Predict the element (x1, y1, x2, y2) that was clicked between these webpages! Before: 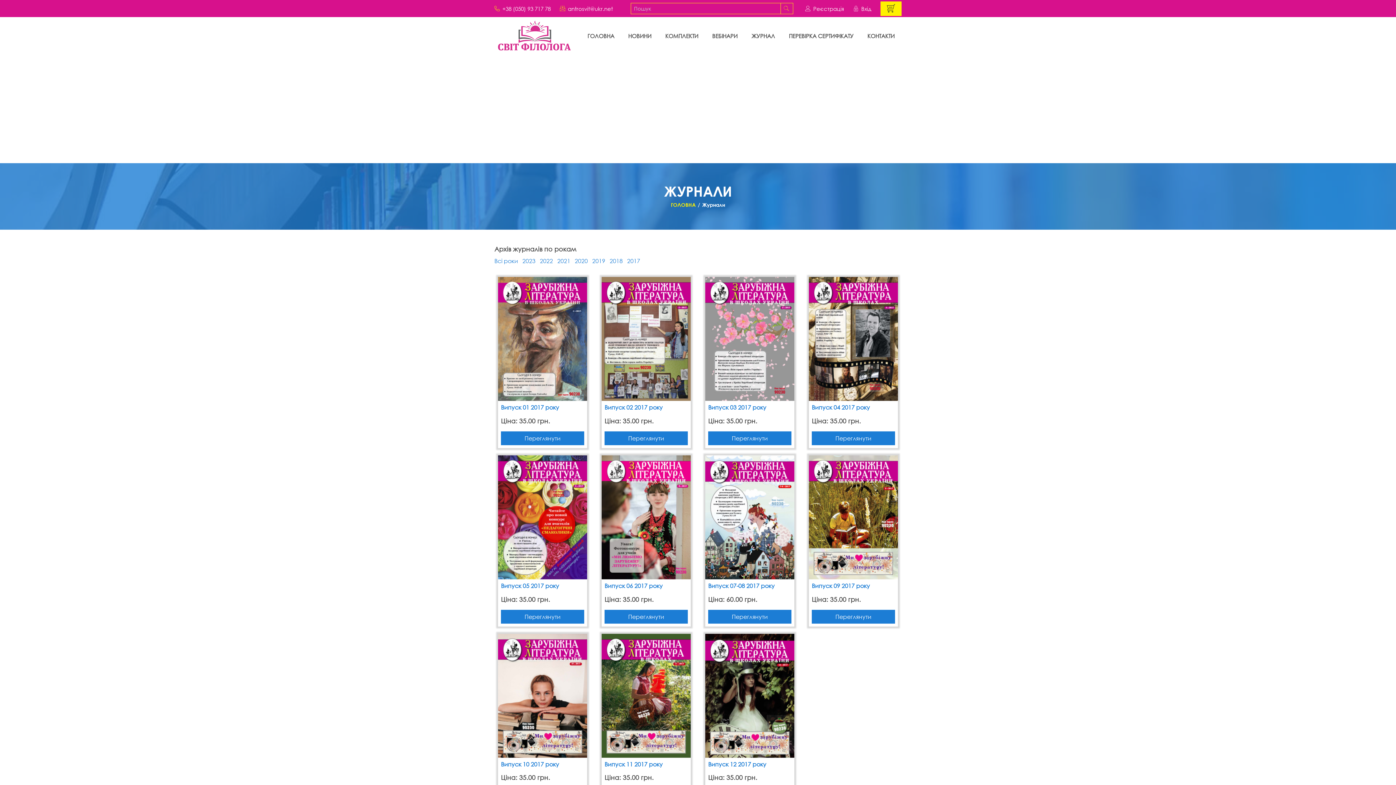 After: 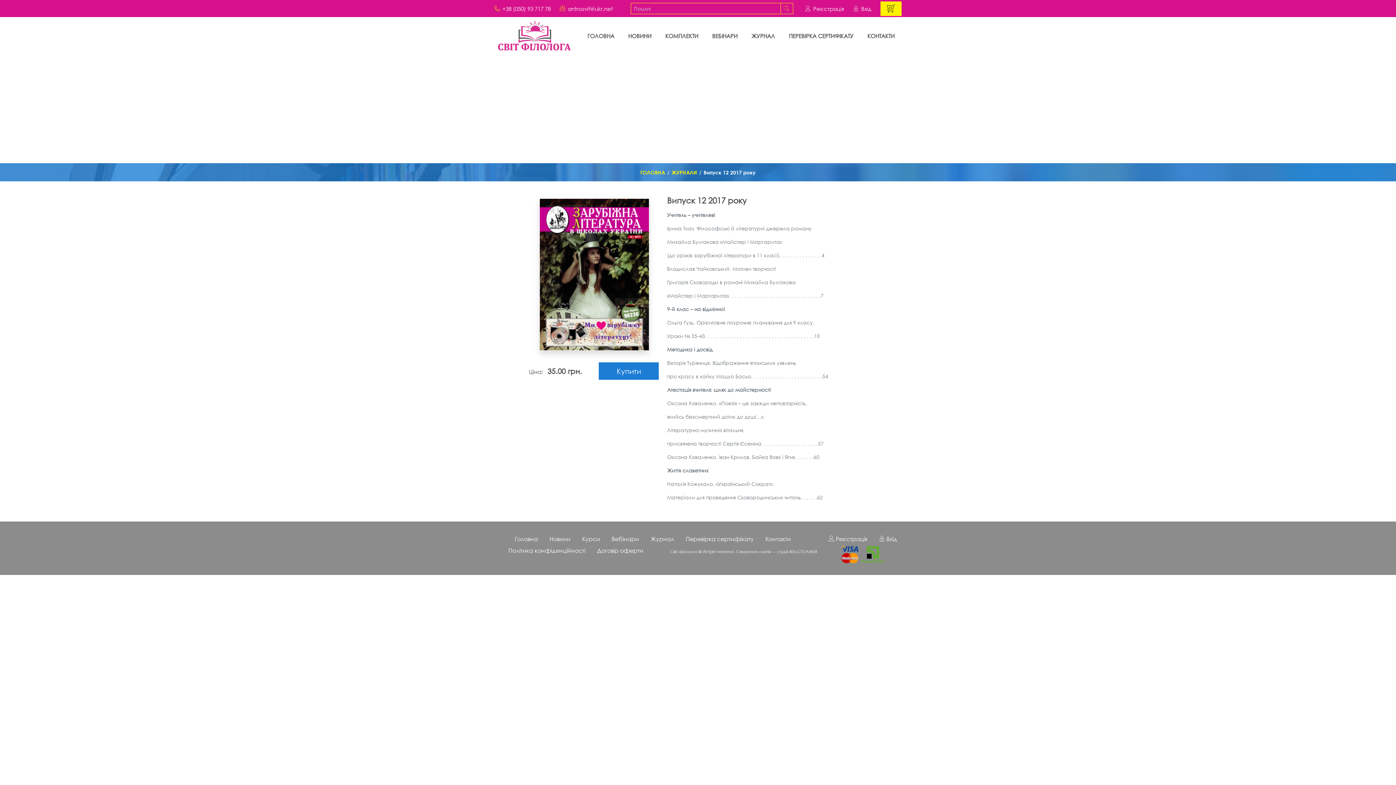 Action: bbox: (708, 760, 766, 768) label: Випуск 12 2017 року